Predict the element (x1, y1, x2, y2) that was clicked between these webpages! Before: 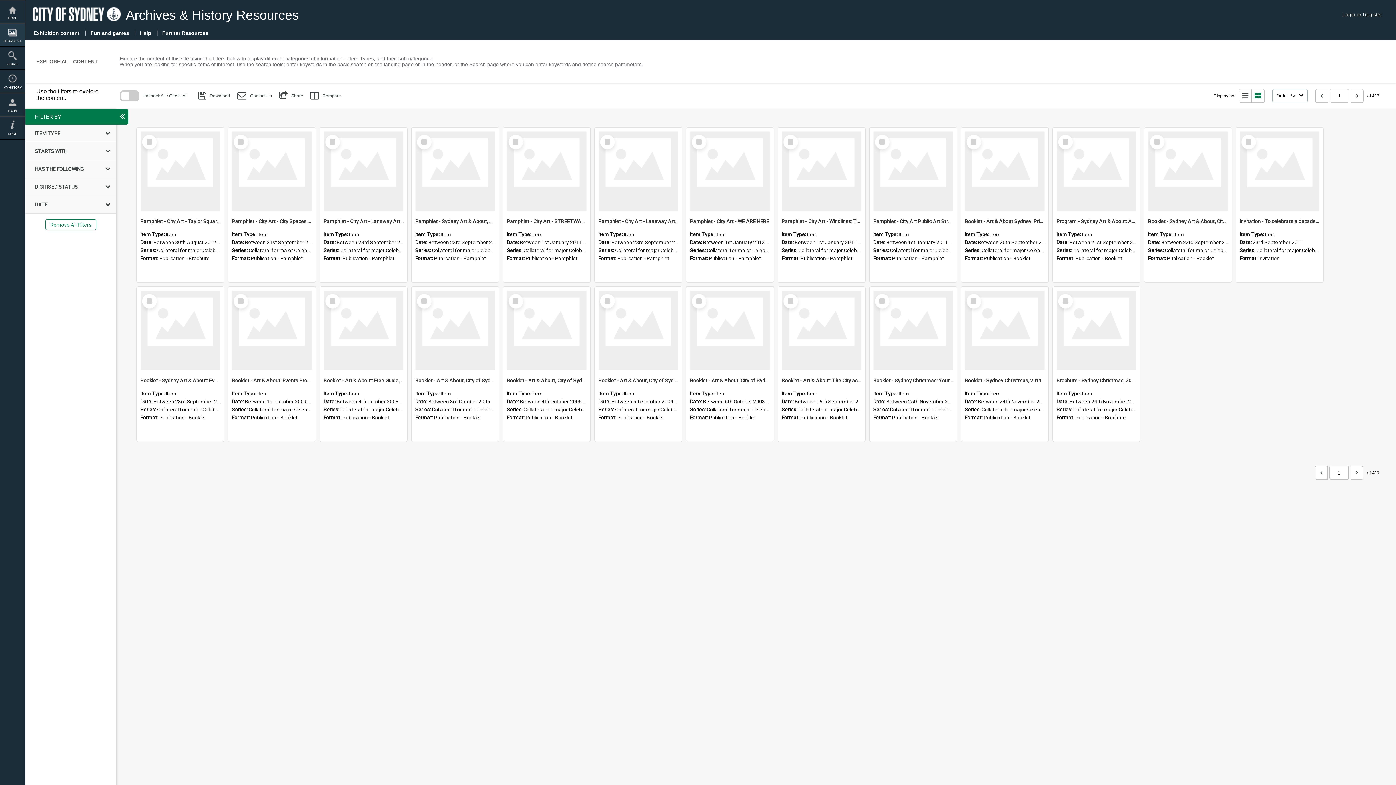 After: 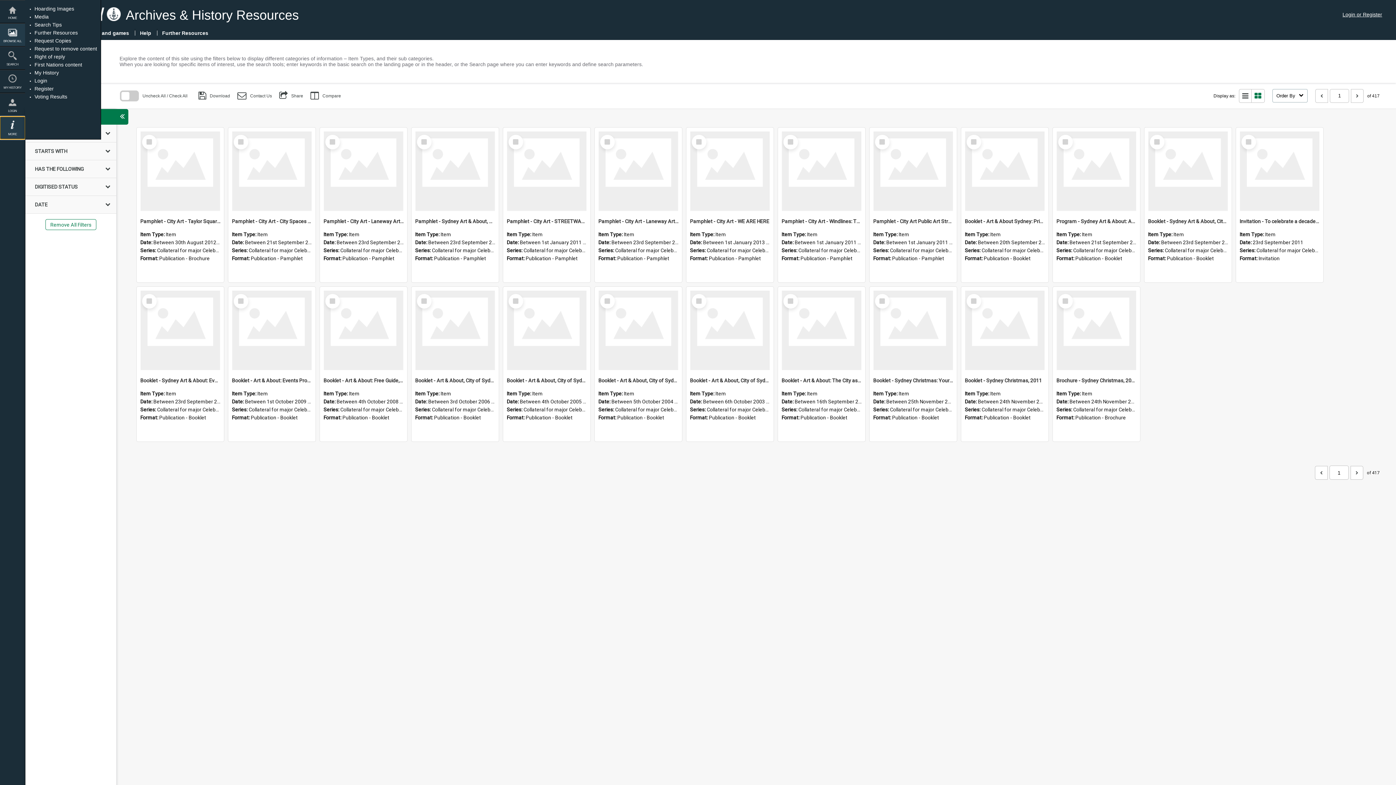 Action: label: MORE bbox: (0, 116, 25, 139)